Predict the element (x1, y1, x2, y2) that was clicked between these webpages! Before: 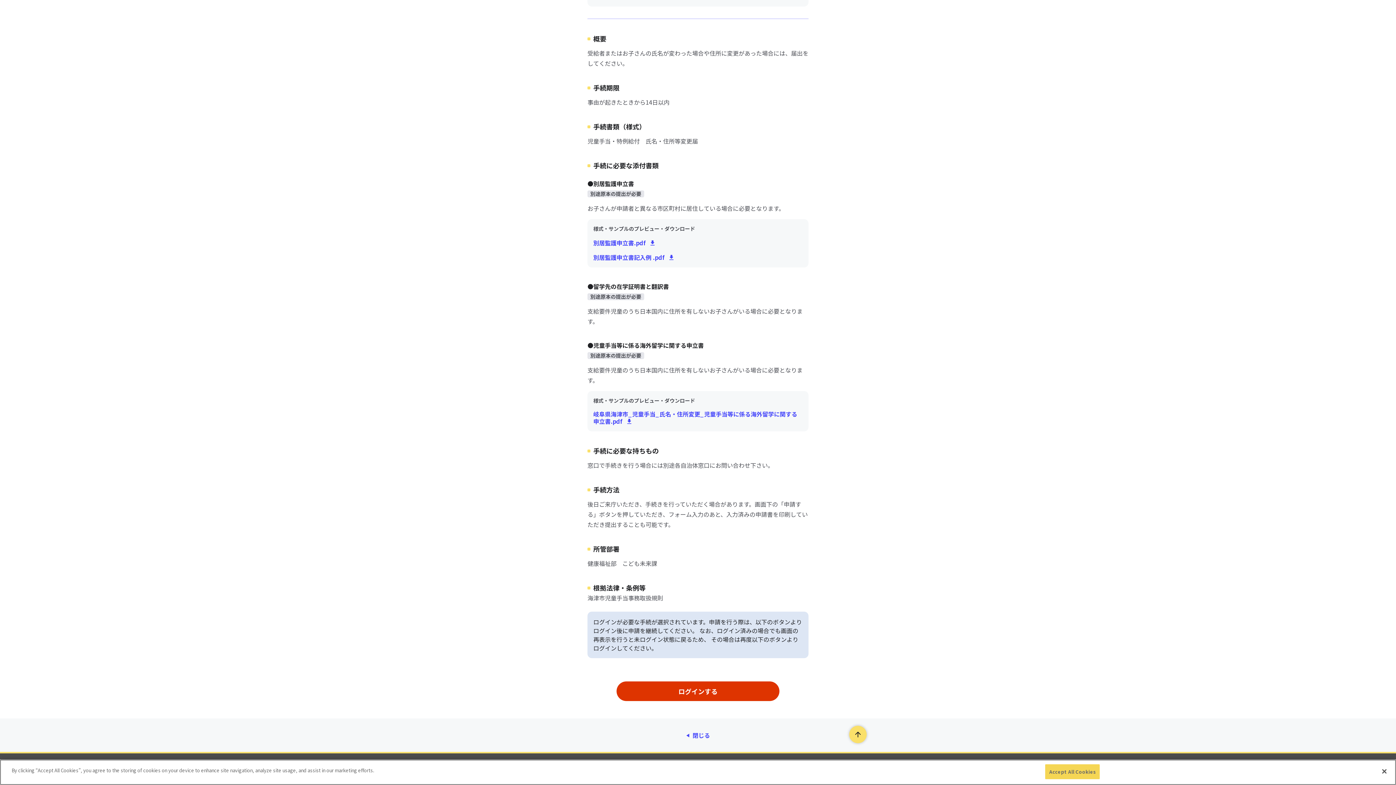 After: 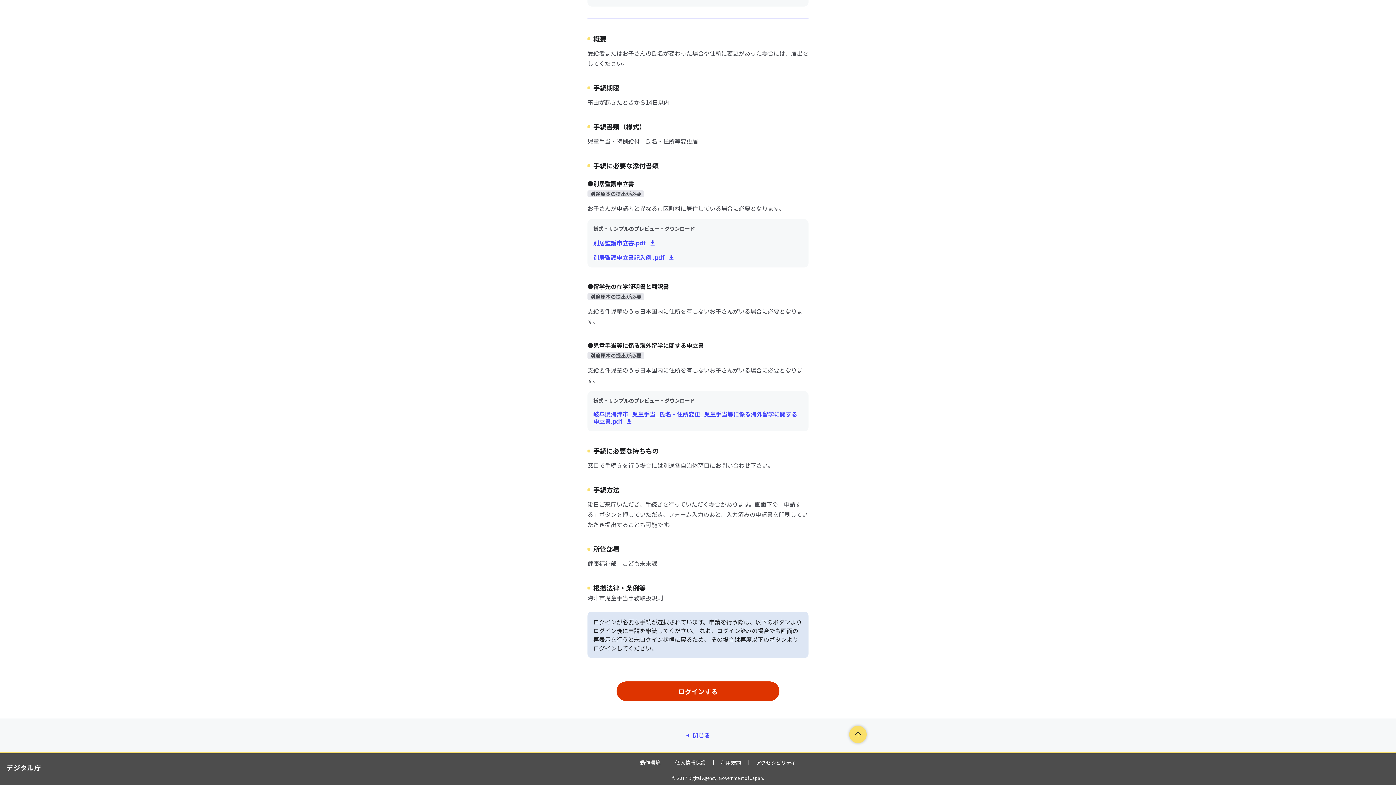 Action: bbox: (1376, 763, 1392, 779) label: Close